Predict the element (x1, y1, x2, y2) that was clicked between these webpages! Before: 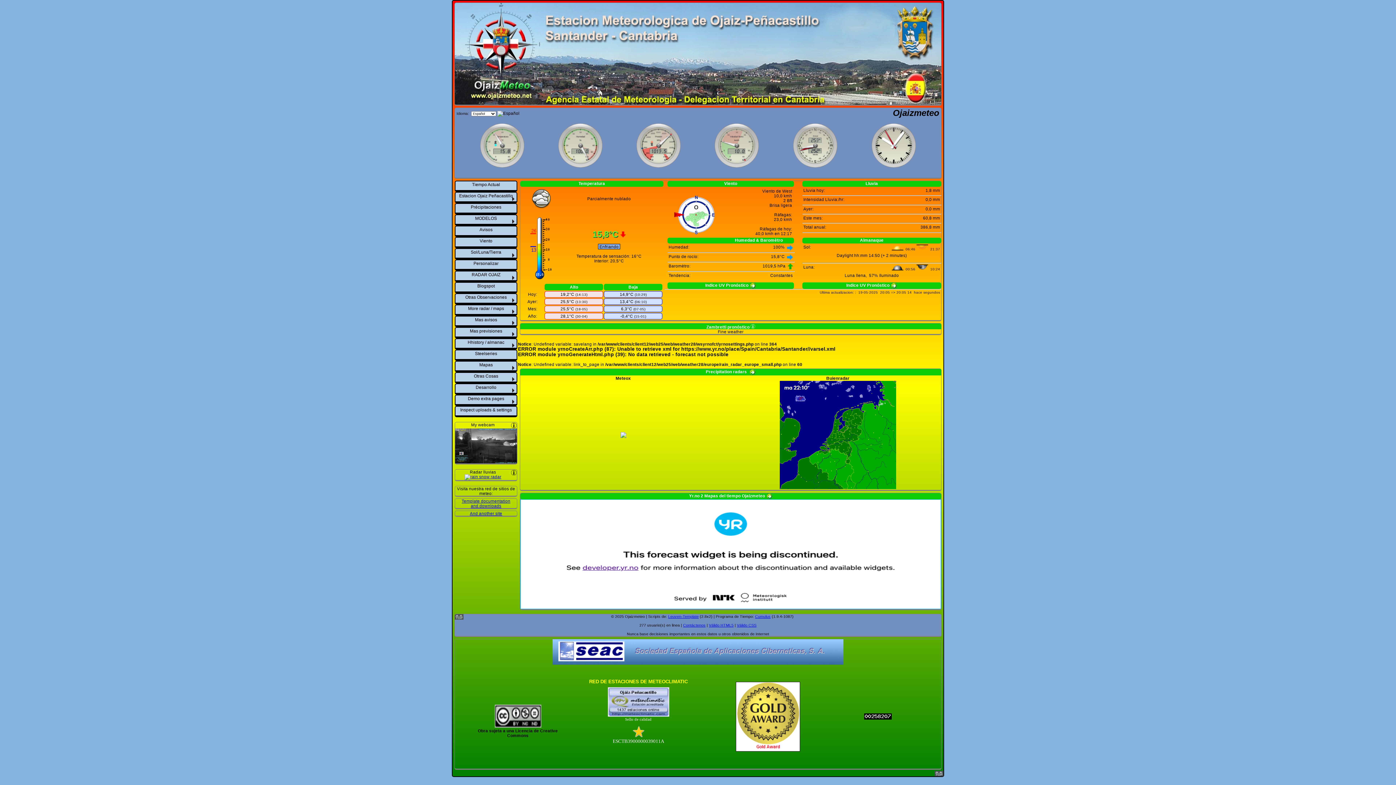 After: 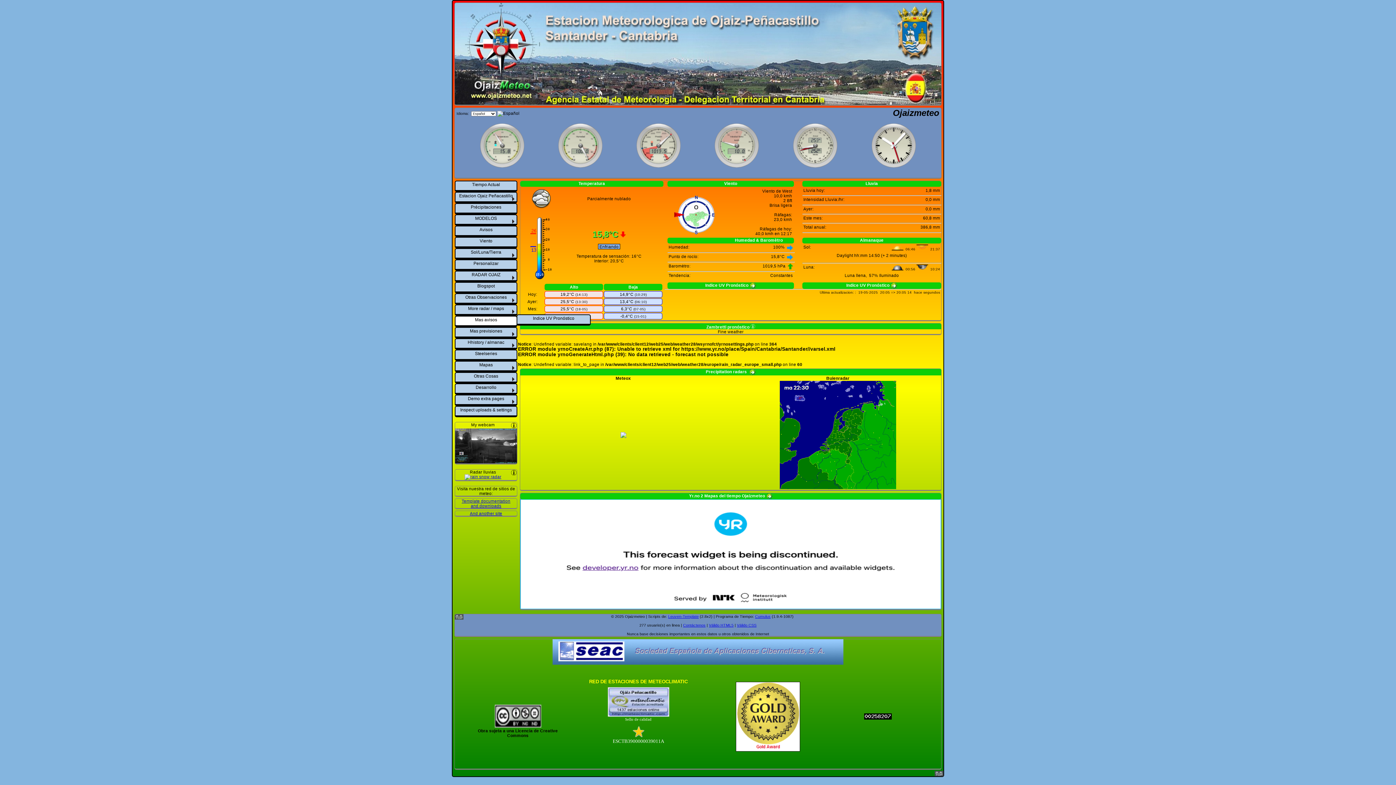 Action: bbox: (455, 316, 516, 325) label: Mas avisos